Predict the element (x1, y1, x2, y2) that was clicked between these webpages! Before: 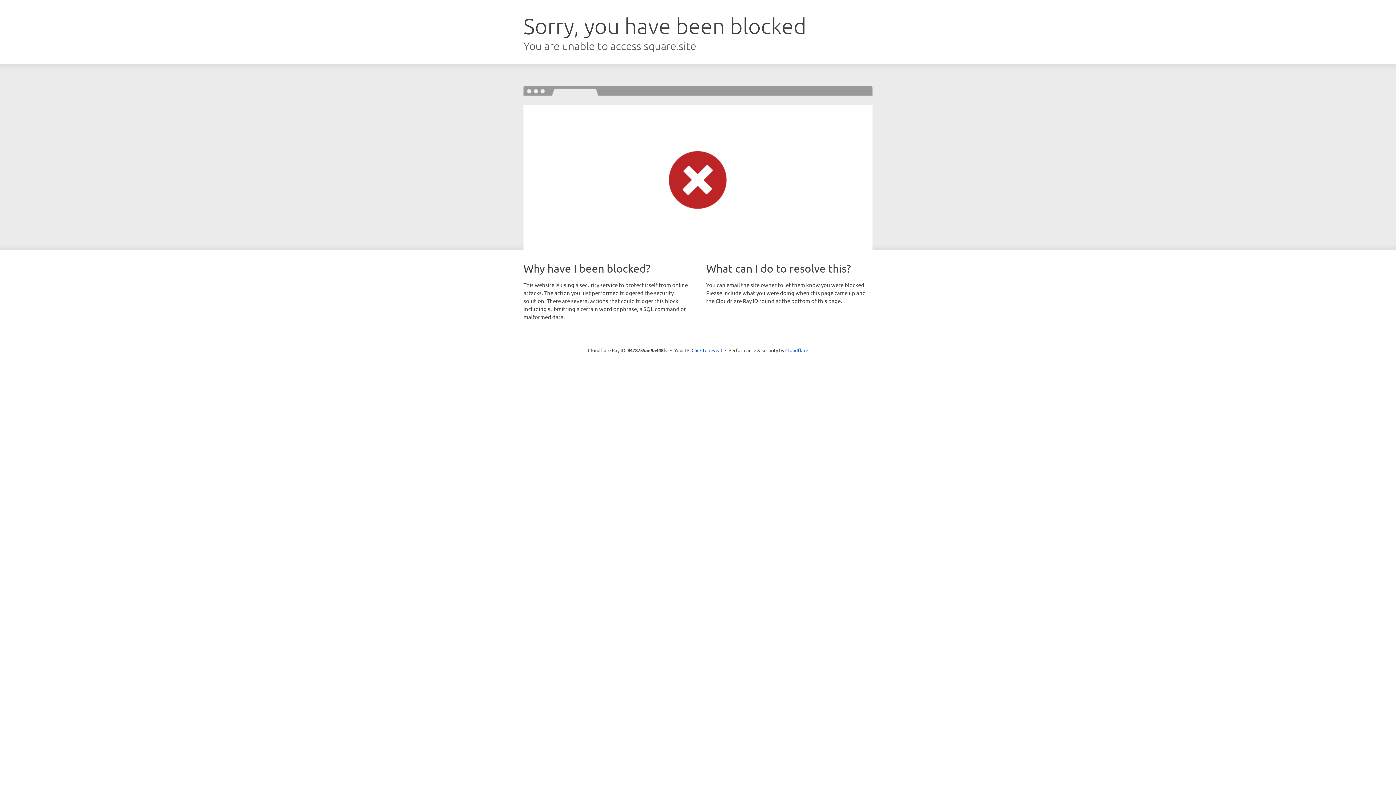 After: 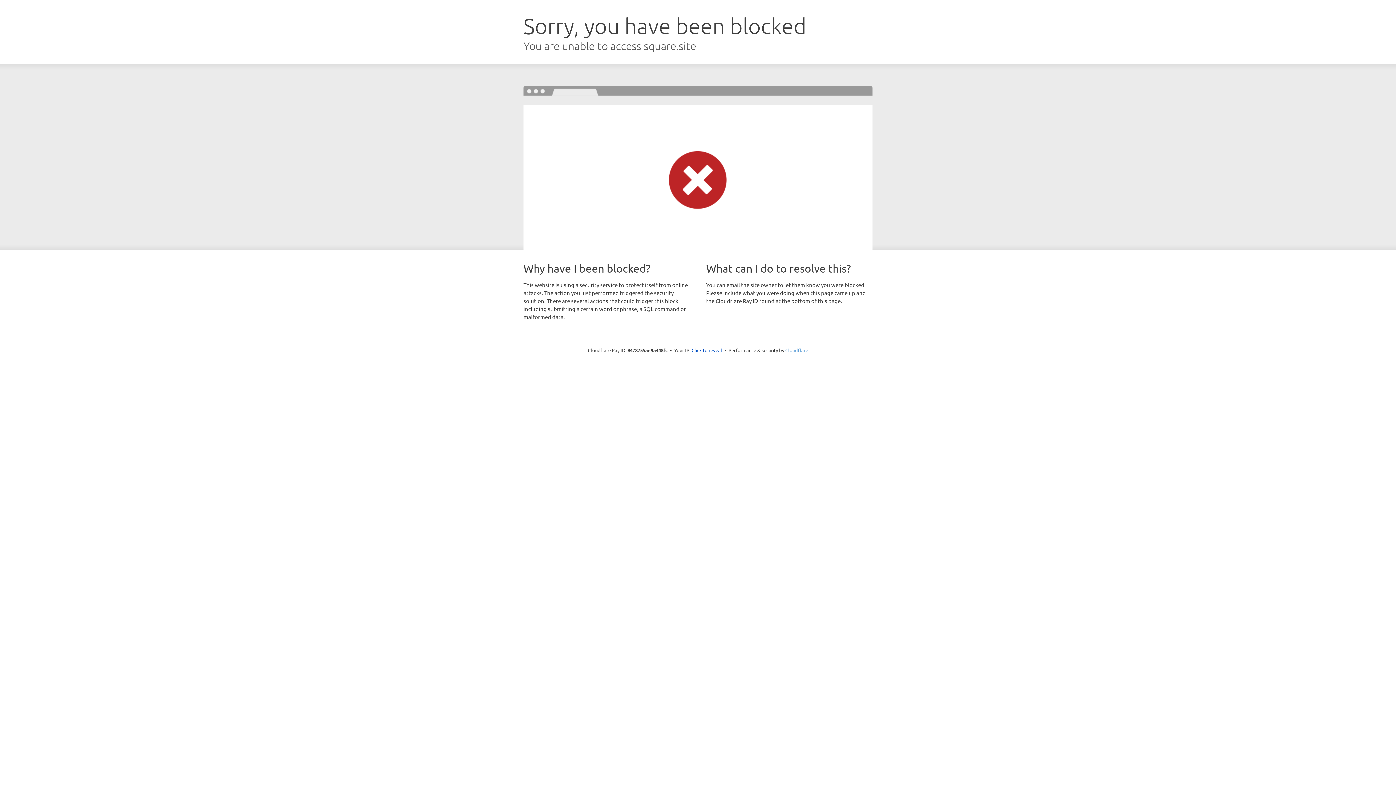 Action: bbox: (785, 347, 808, 353) label: Cloudflare